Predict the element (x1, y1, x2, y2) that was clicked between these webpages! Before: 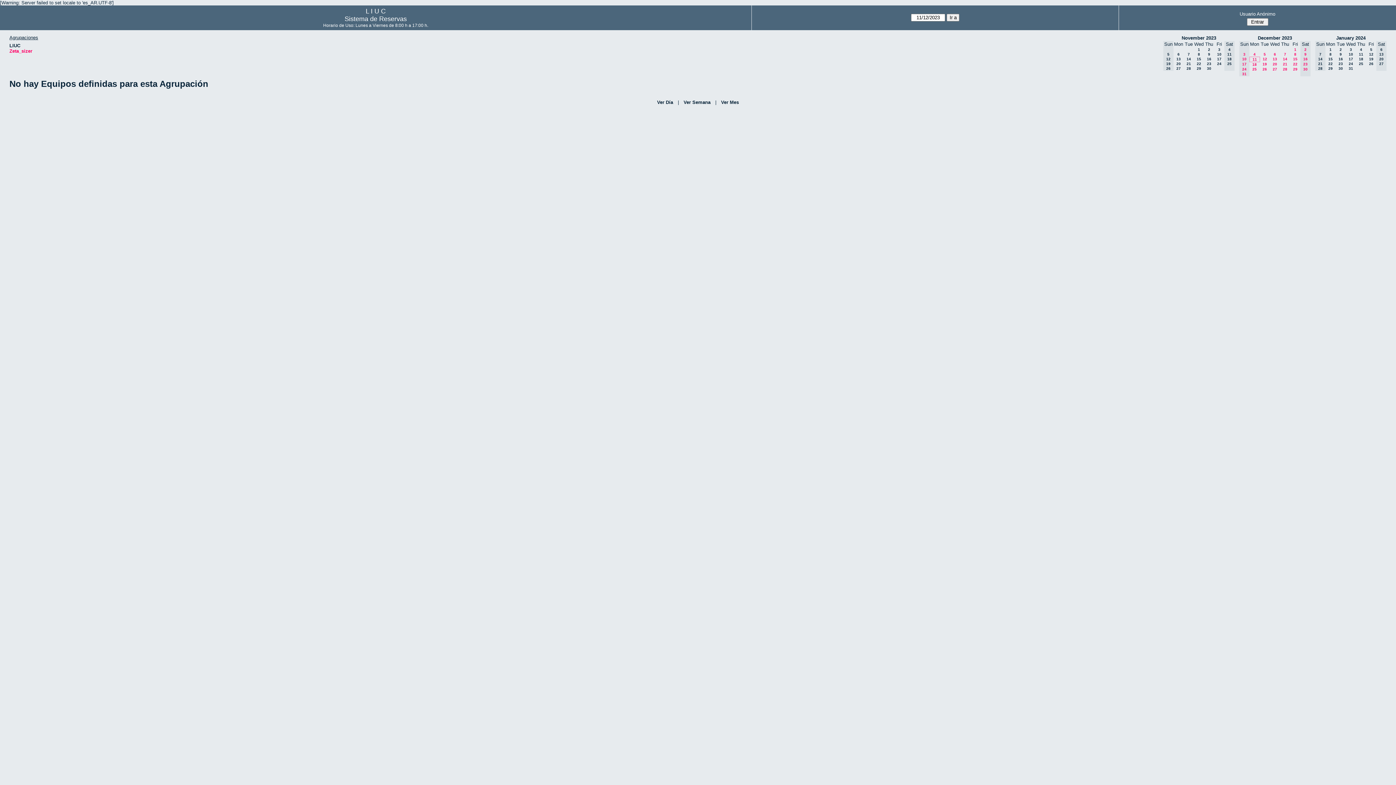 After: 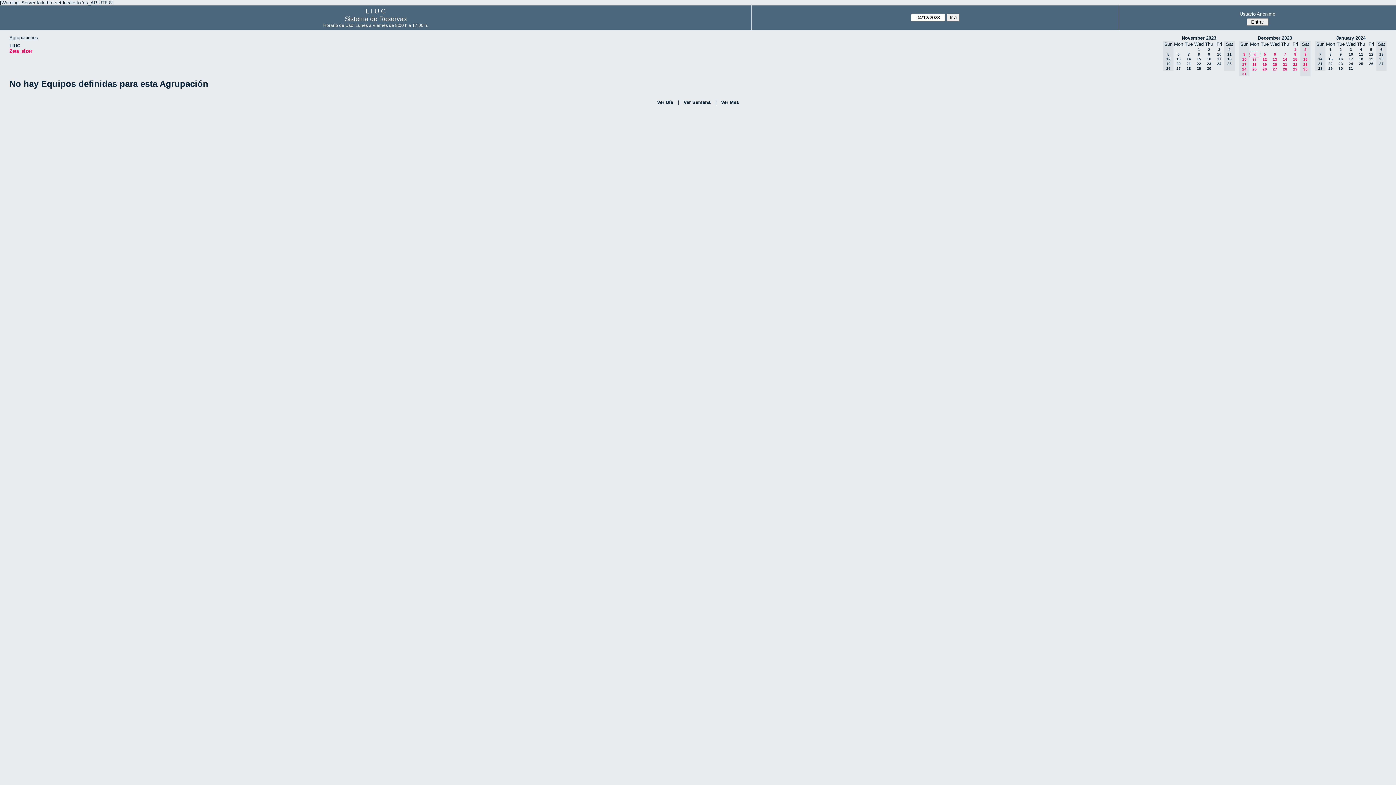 Action: label: 4 bbox: (1253, 52, 1256, 56)